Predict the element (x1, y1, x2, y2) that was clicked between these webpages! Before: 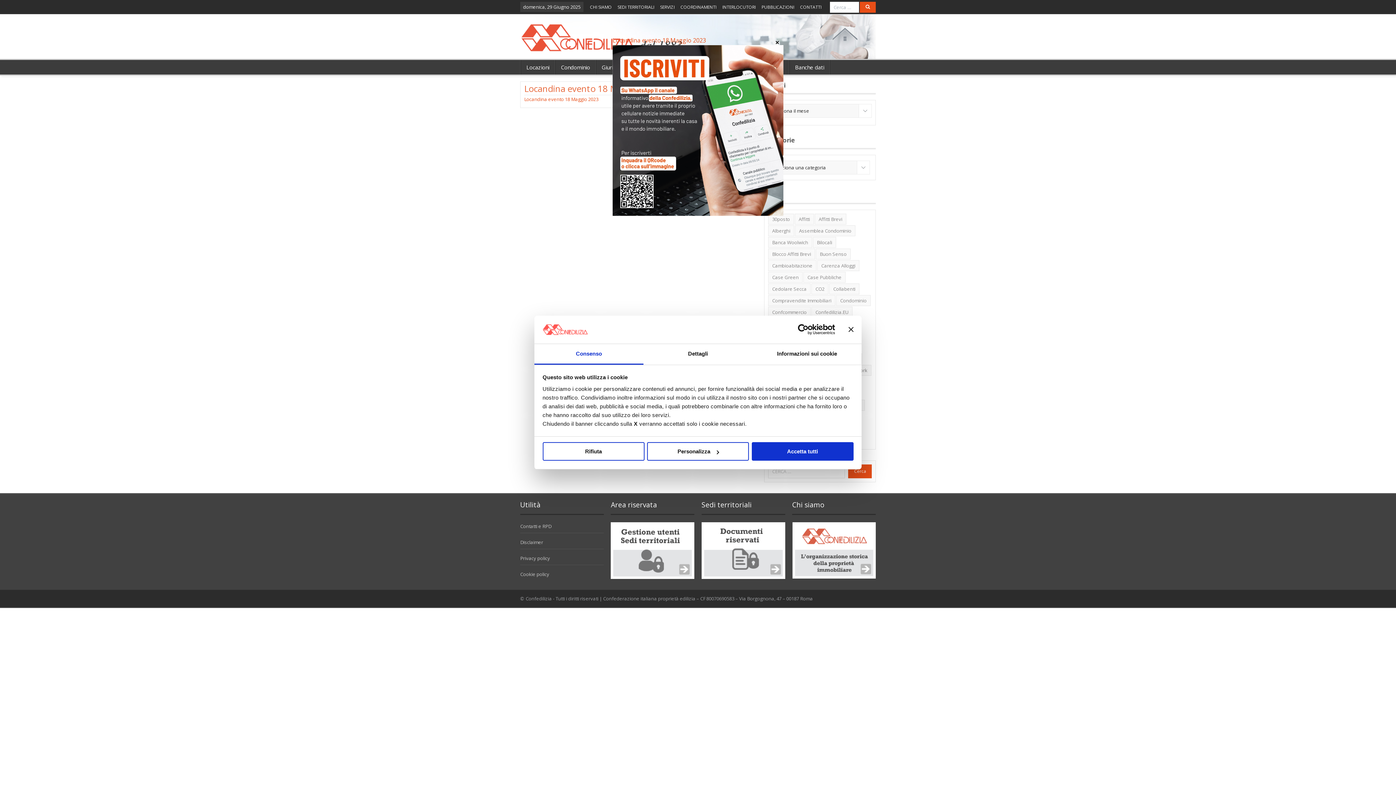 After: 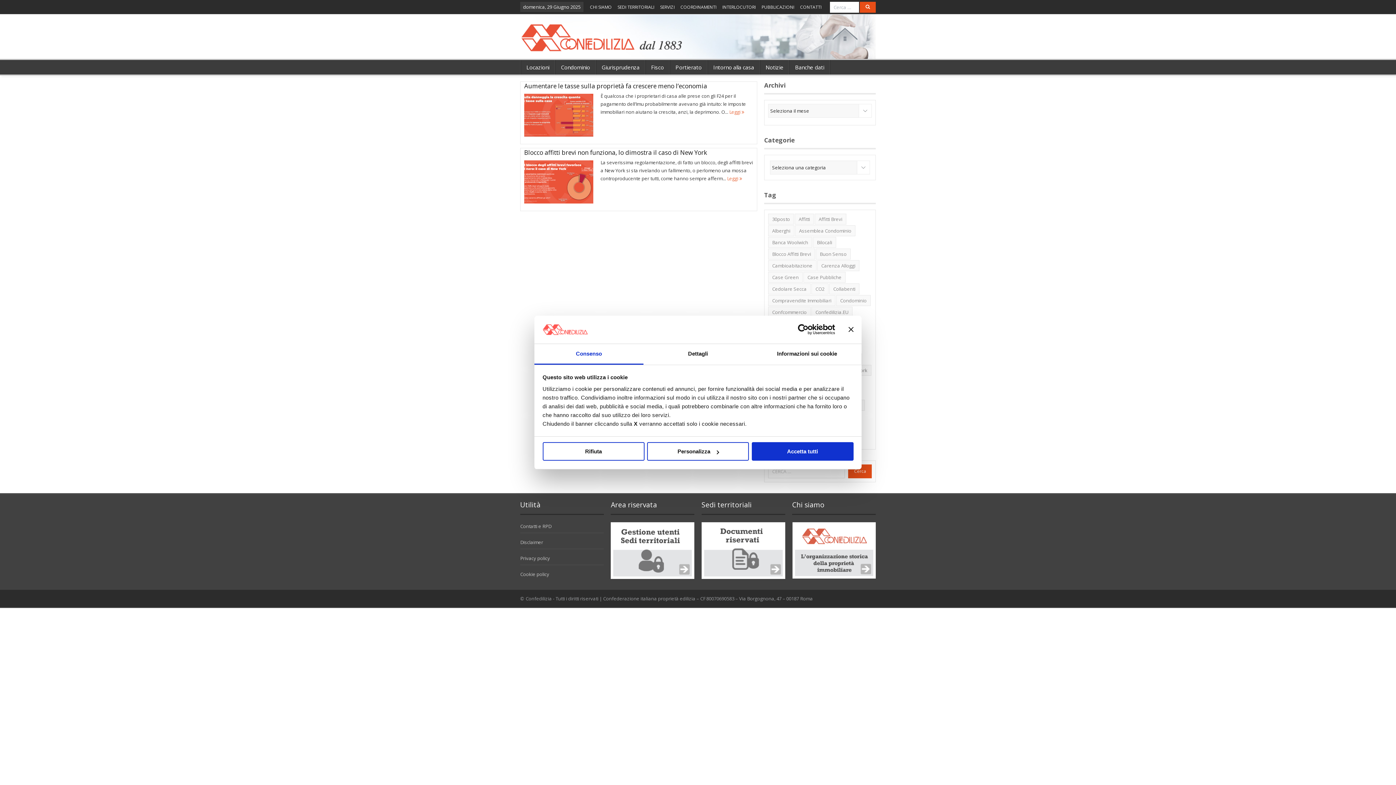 Action: bbox: (768, 248, 815, 259) label: blocco affitti brevi (2 elementi)